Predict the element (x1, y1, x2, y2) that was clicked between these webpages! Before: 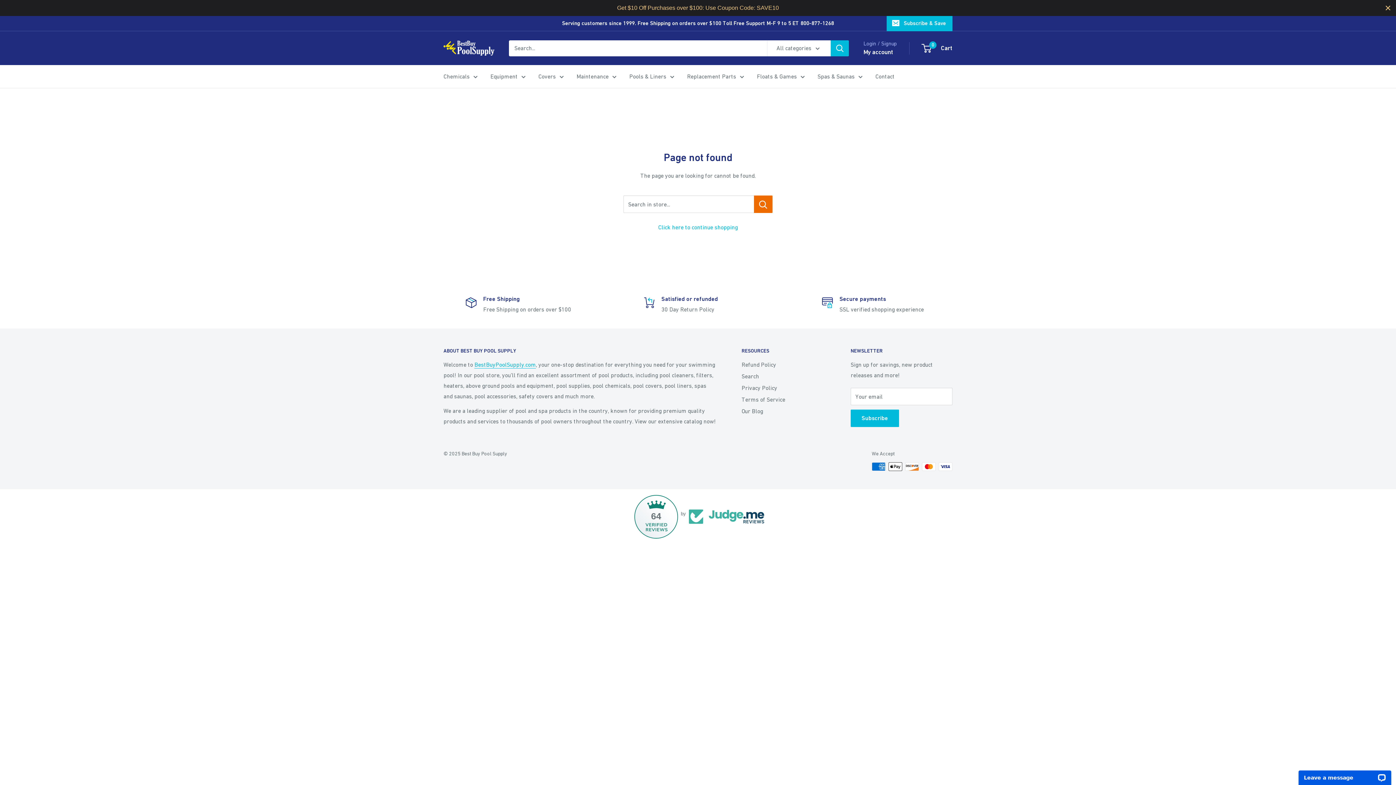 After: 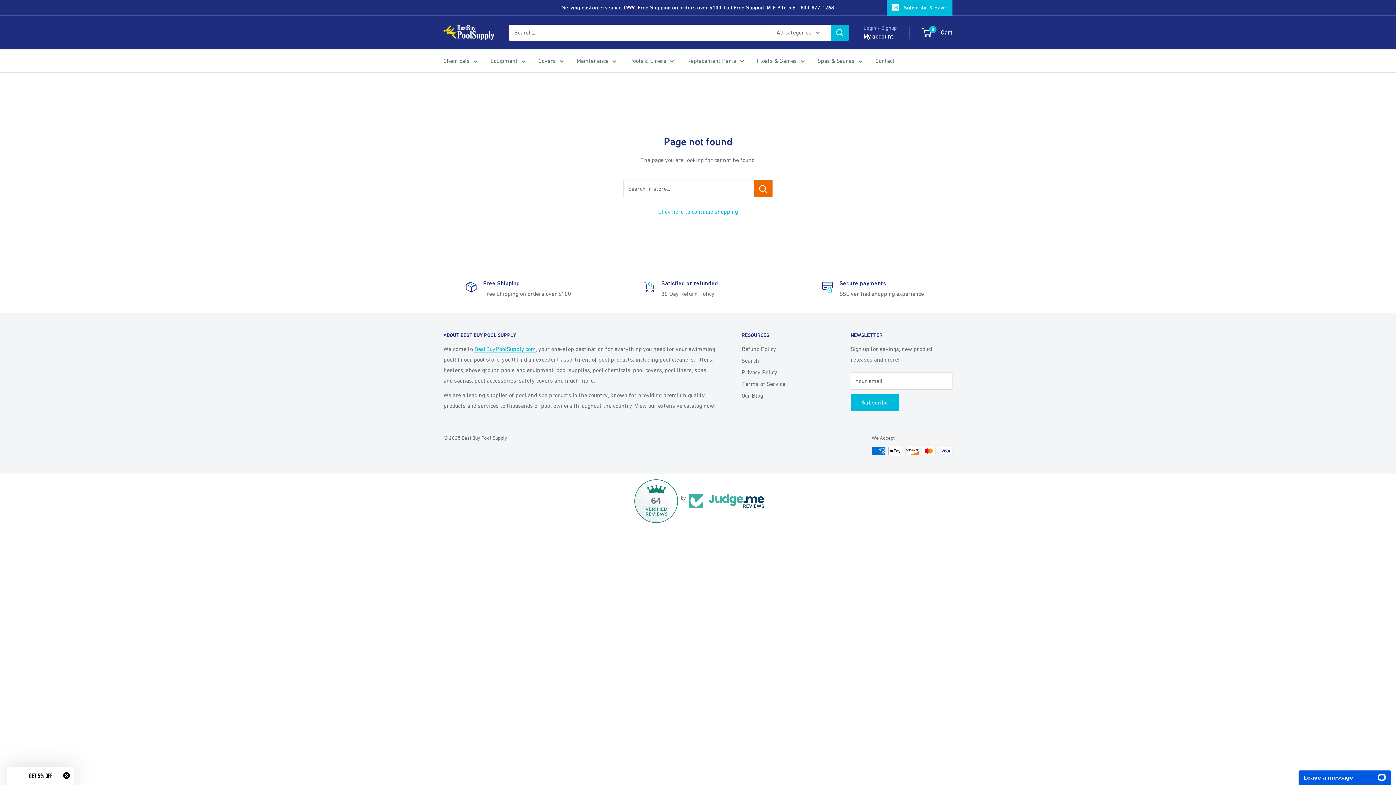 Action: label: Close bbox: (1384, 3, 1392, 12)